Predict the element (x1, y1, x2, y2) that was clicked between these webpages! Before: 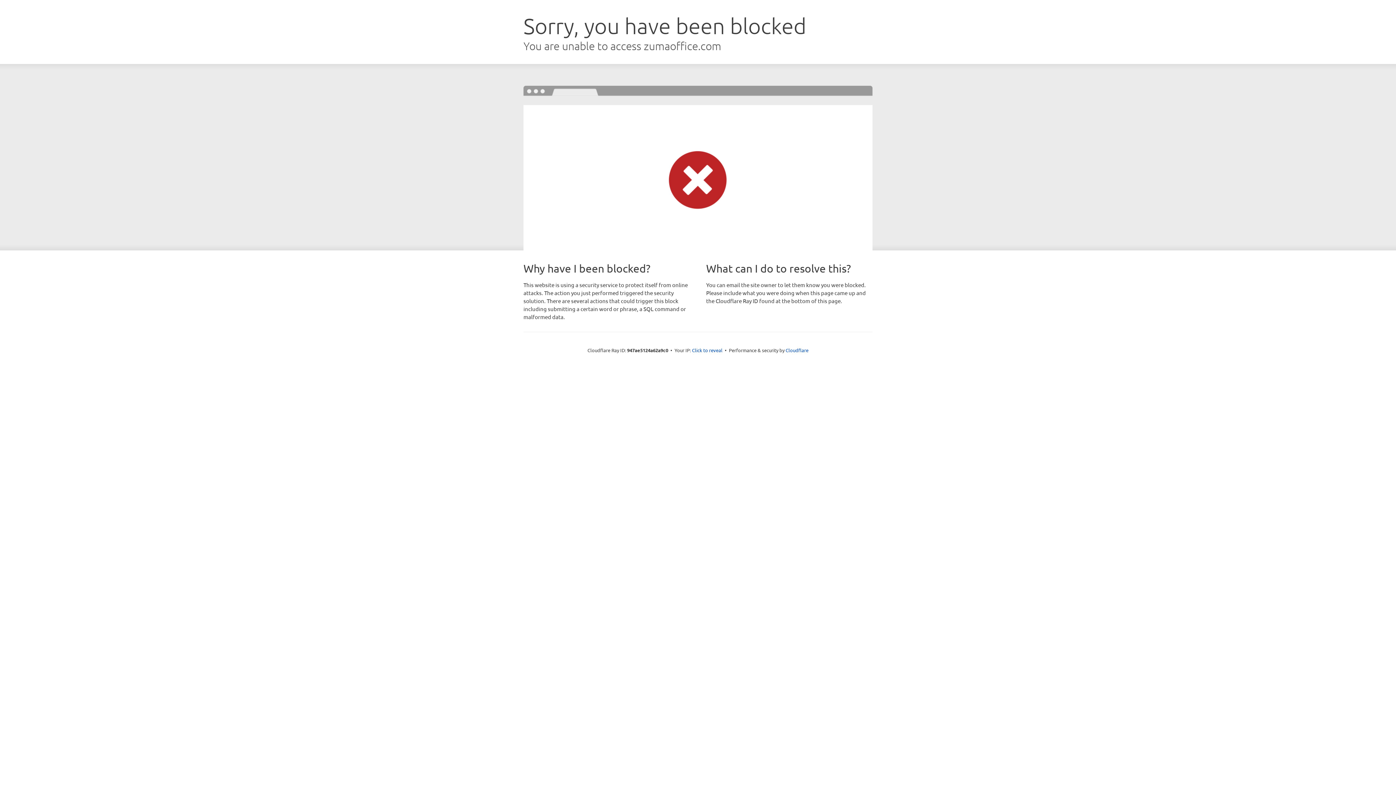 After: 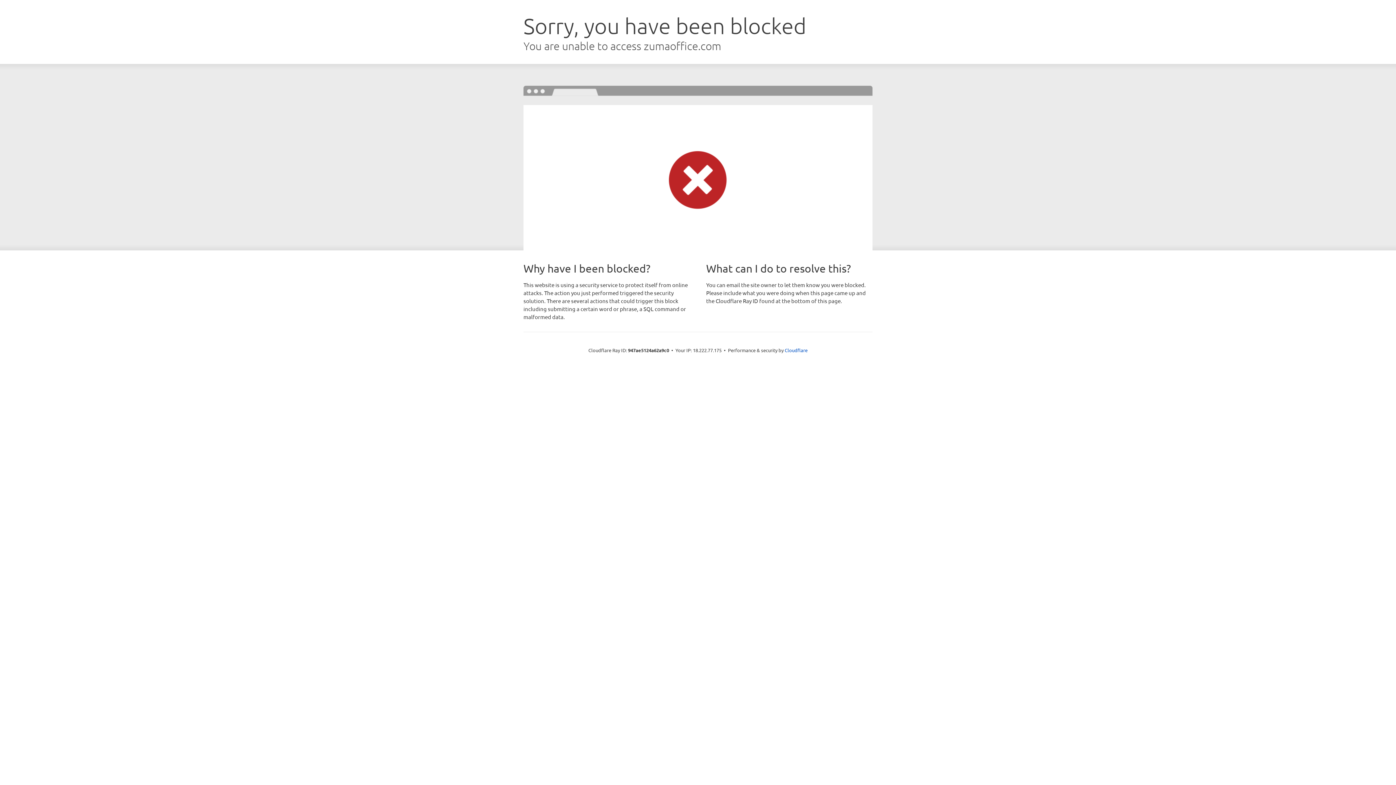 Action: bbox: (692, 346, 722, 353) label: Click to reveal